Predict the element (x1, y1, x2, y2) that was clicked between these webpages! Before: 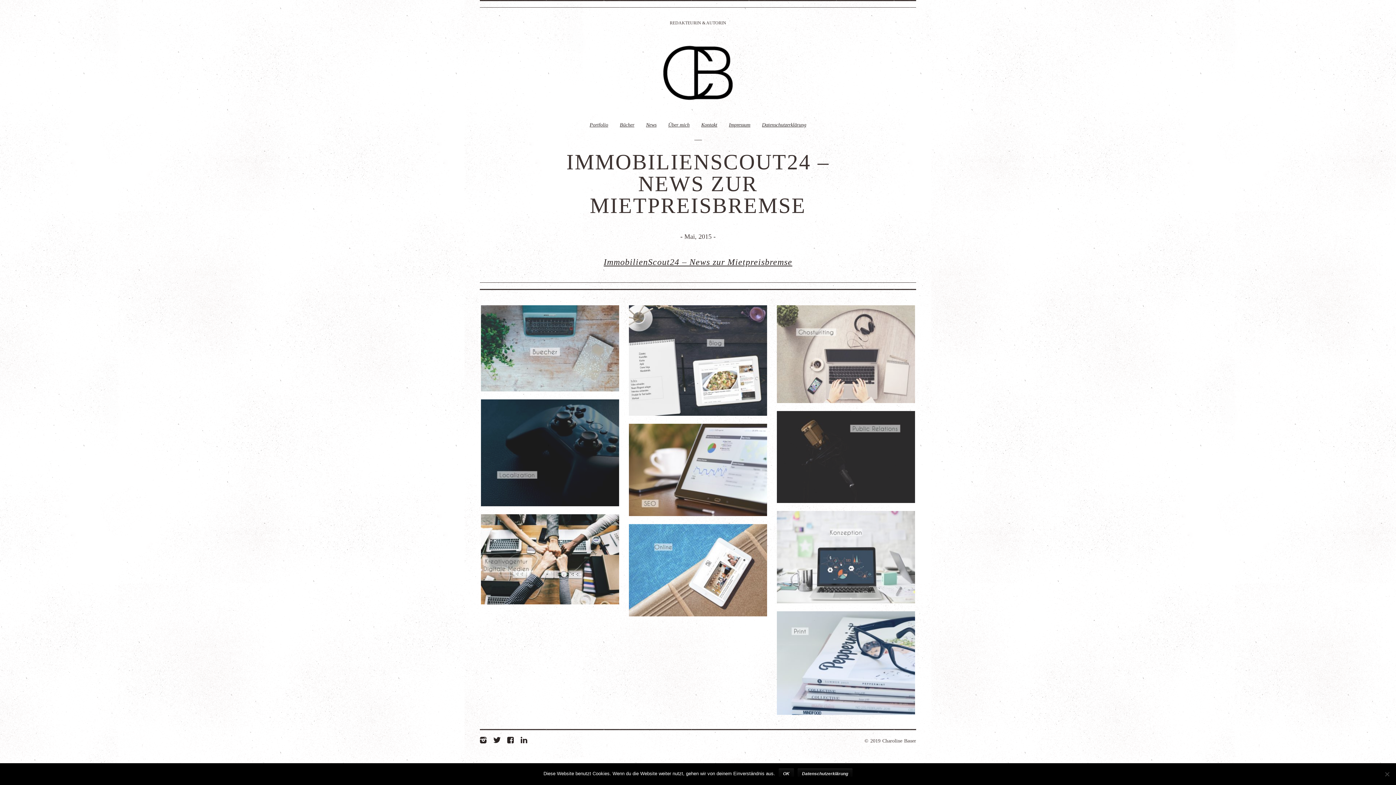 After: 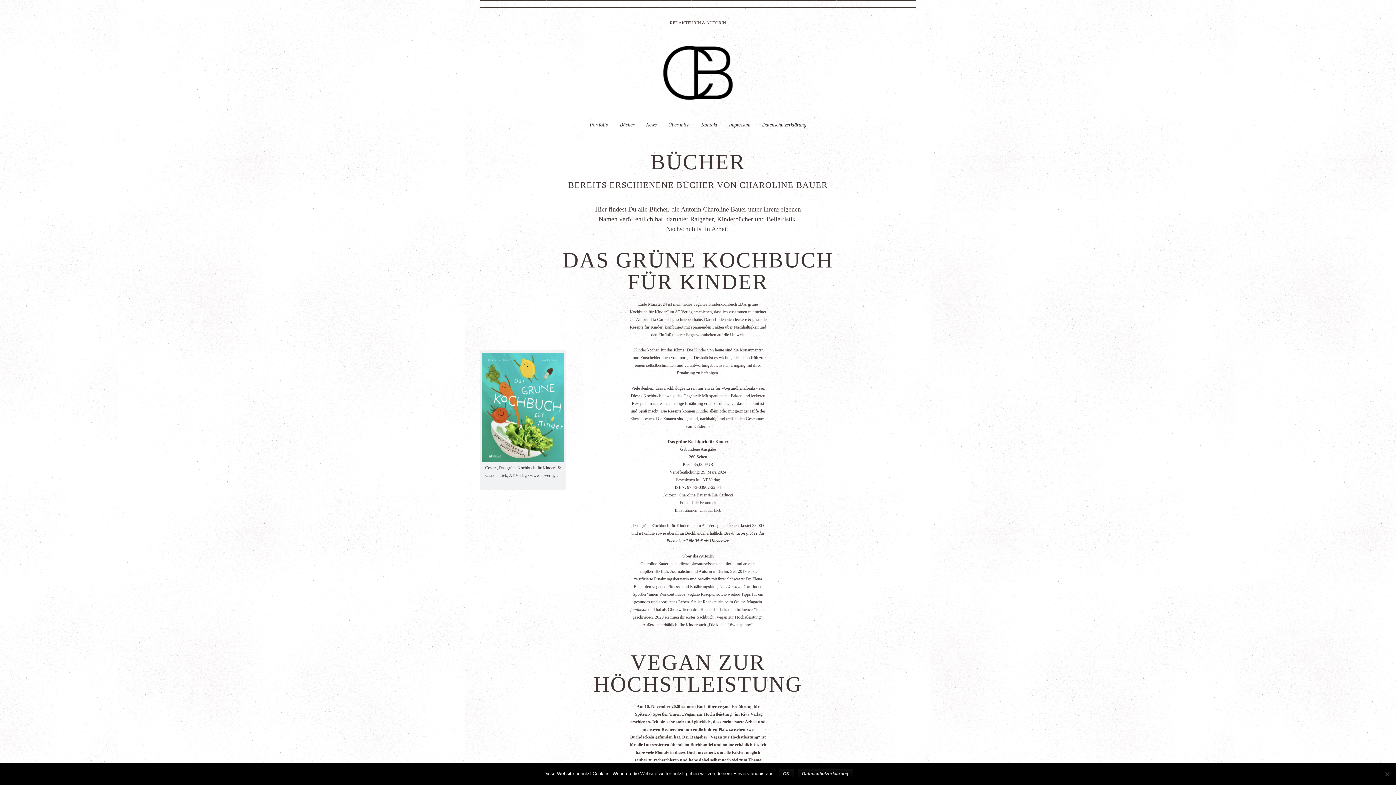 Action: bbox: (620, 122, 634, 127) label: Bücher